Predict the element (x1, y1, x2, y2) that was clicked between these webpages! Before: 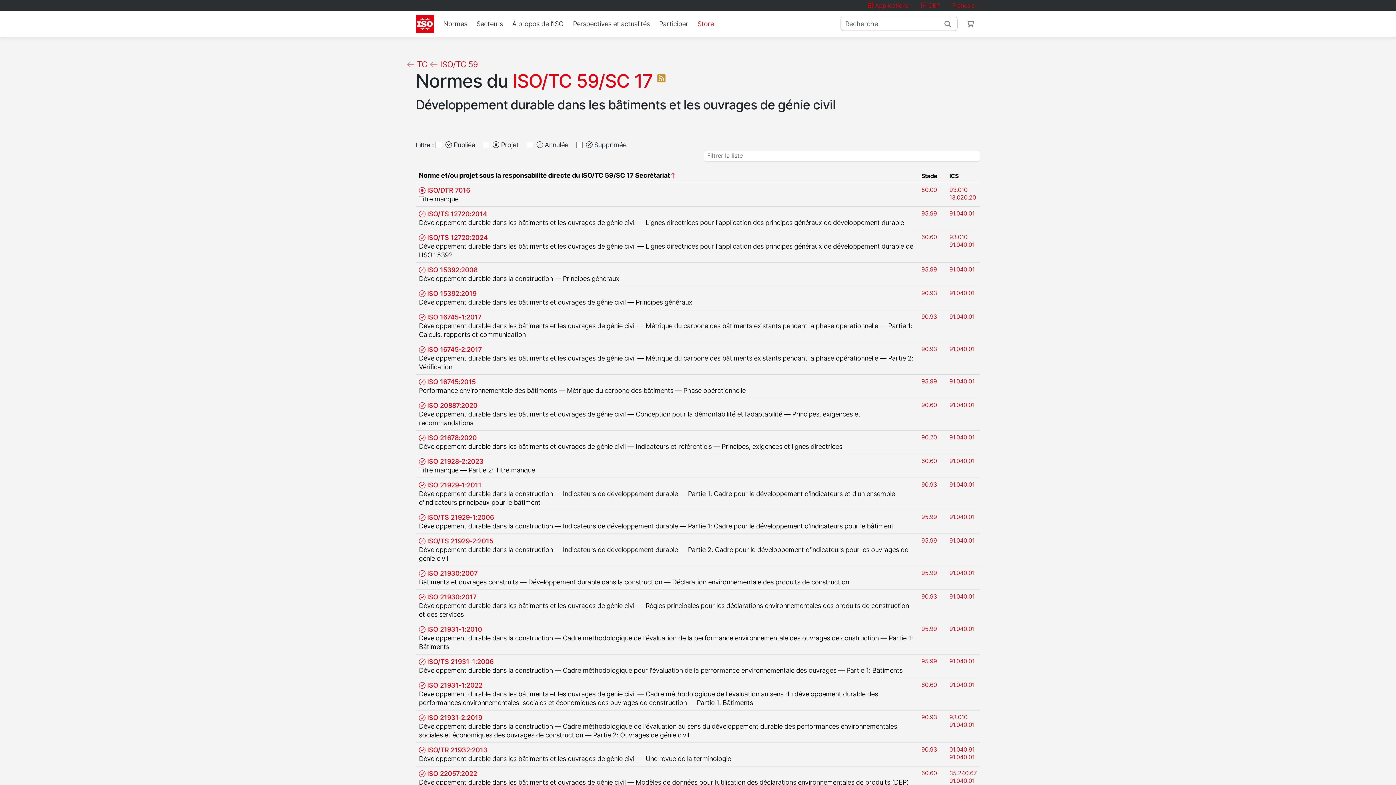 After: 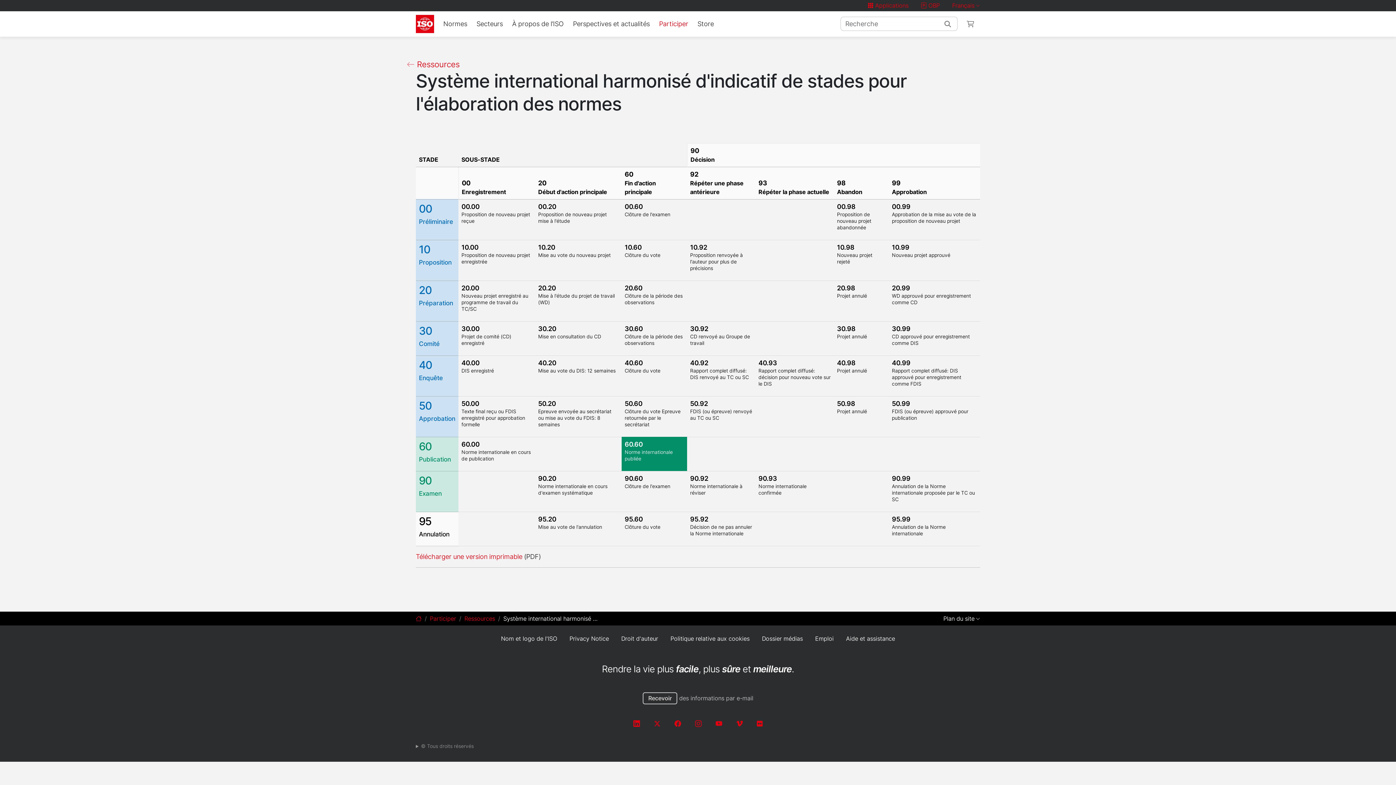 Action: label: 60.60 bbox: (921, 457, 937, 464)